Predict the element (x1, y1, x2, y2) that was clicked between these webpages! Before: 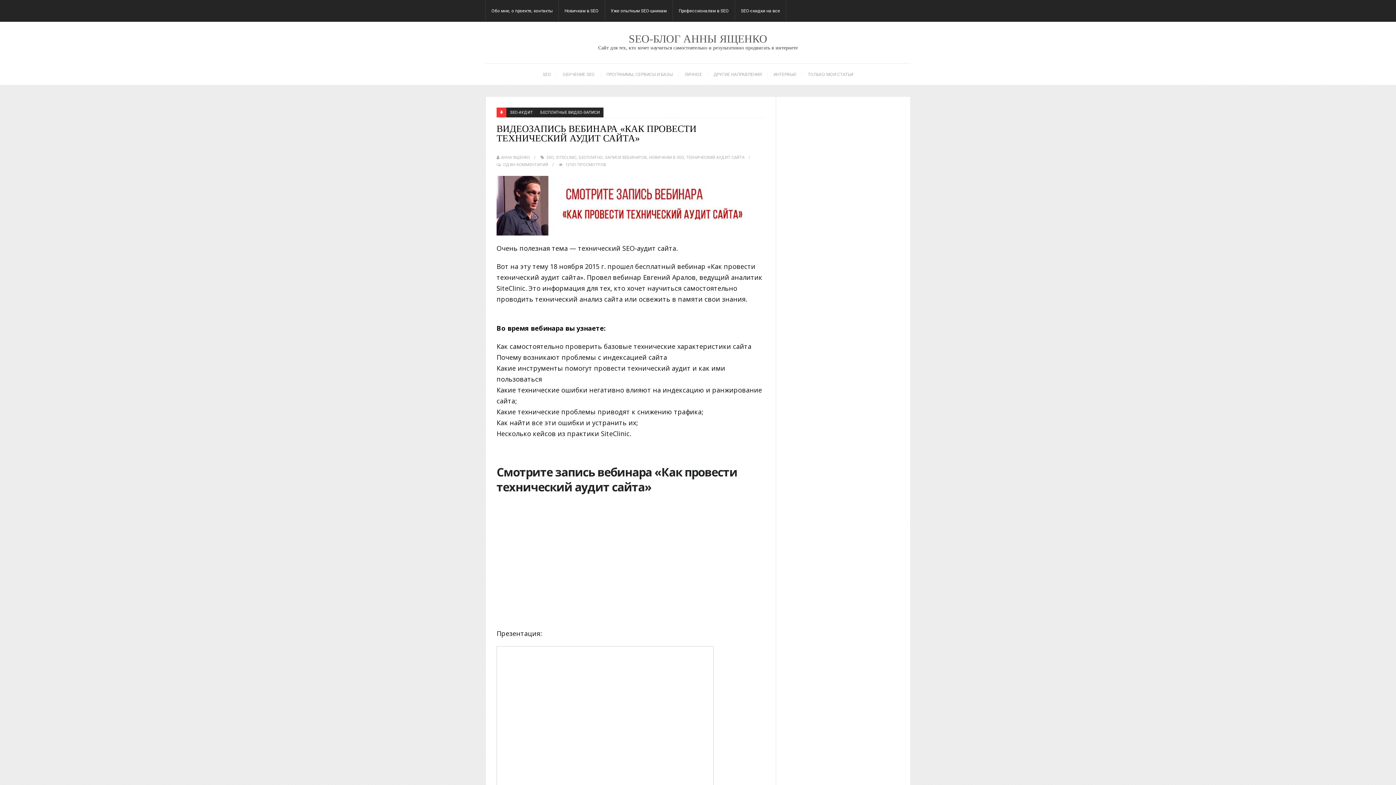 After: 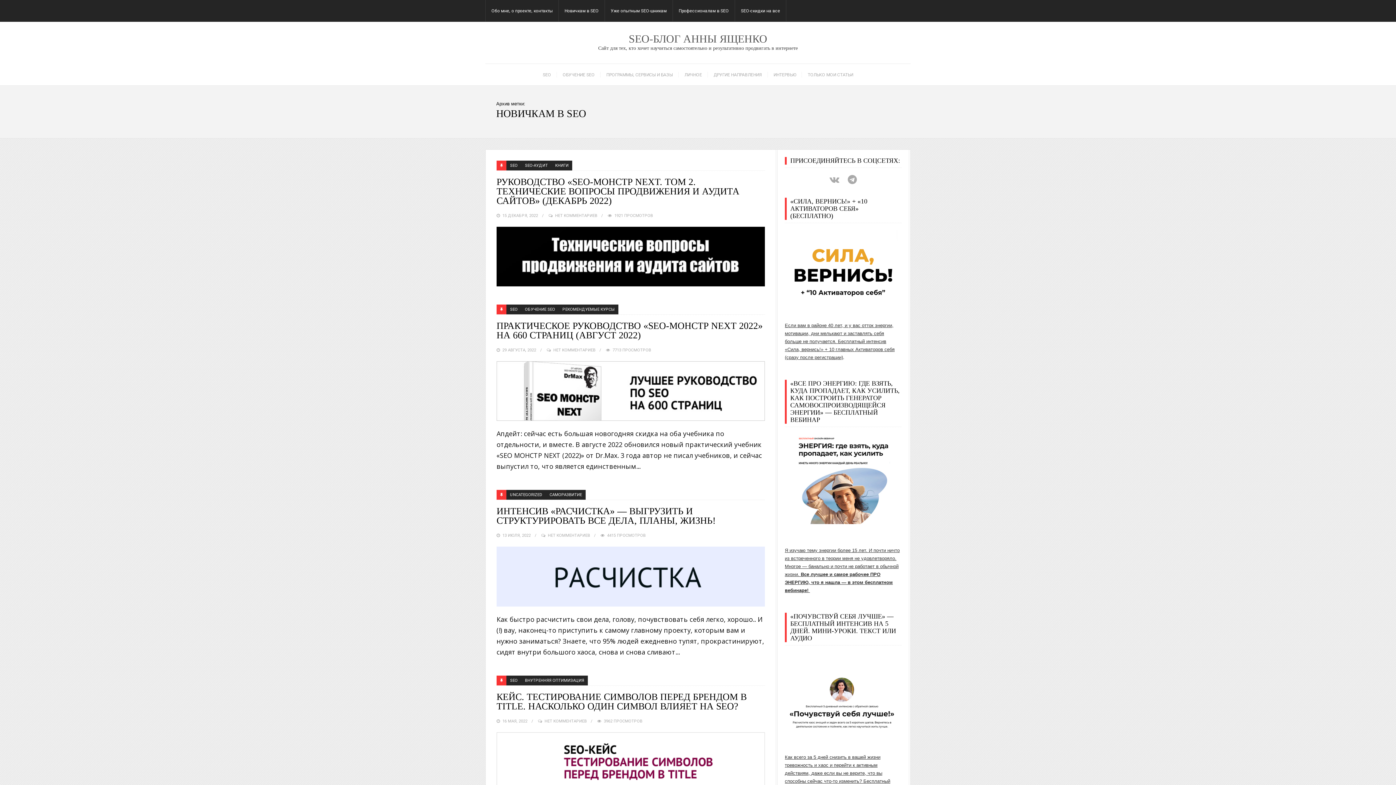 Action: bbox: (558, 0, 604, 21) label: Новичкам в SEO